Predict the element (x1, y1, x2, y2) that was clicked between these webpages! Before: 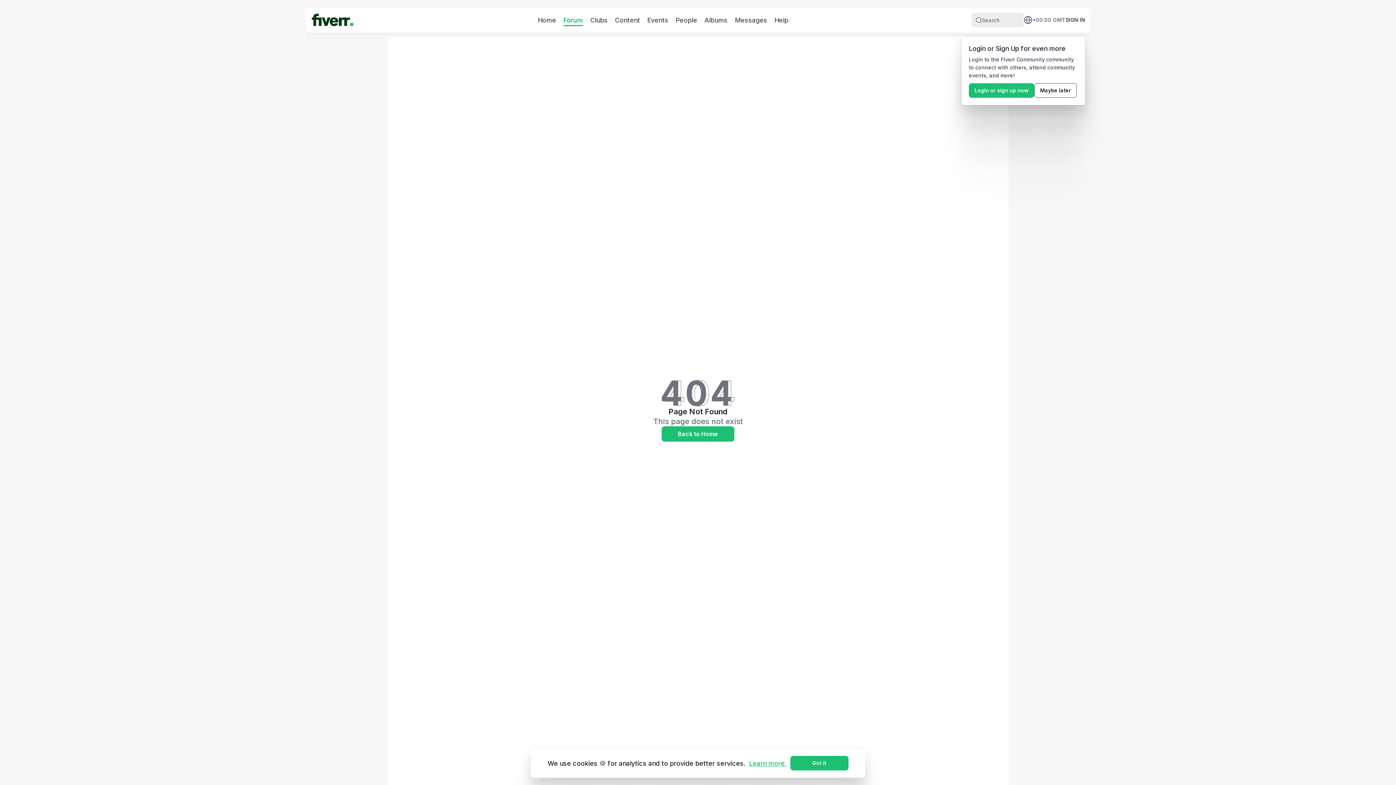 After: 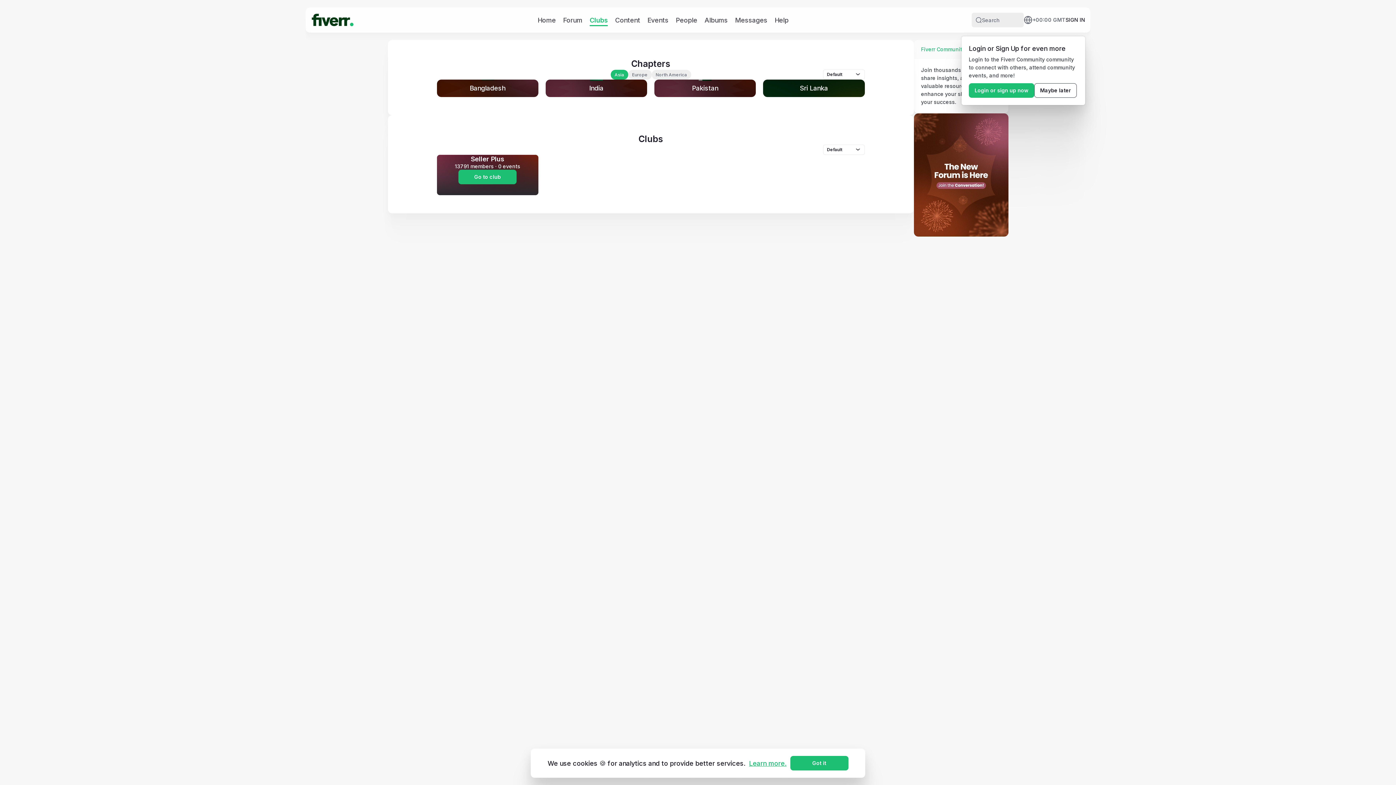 Action: label: Clubs bbox: (590, 15, 607, 24)